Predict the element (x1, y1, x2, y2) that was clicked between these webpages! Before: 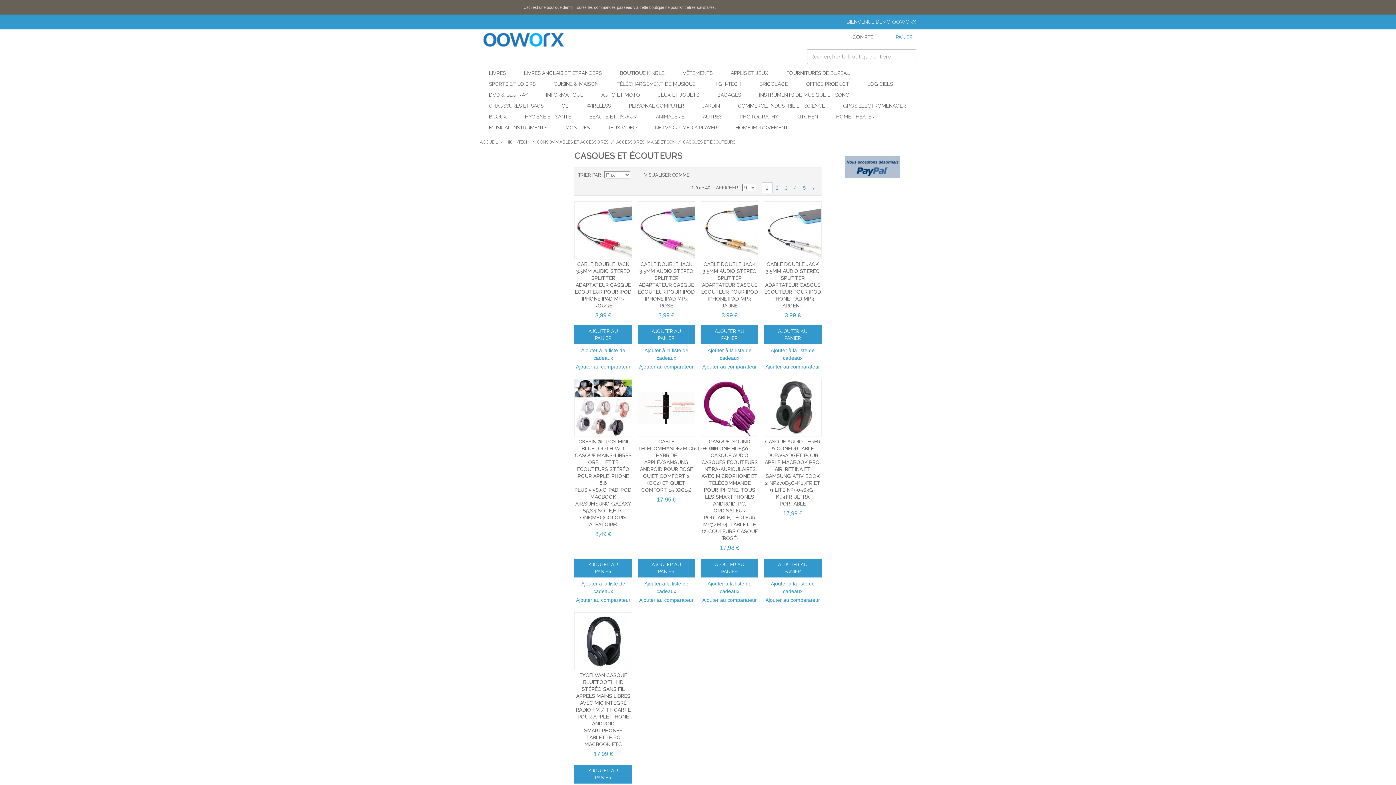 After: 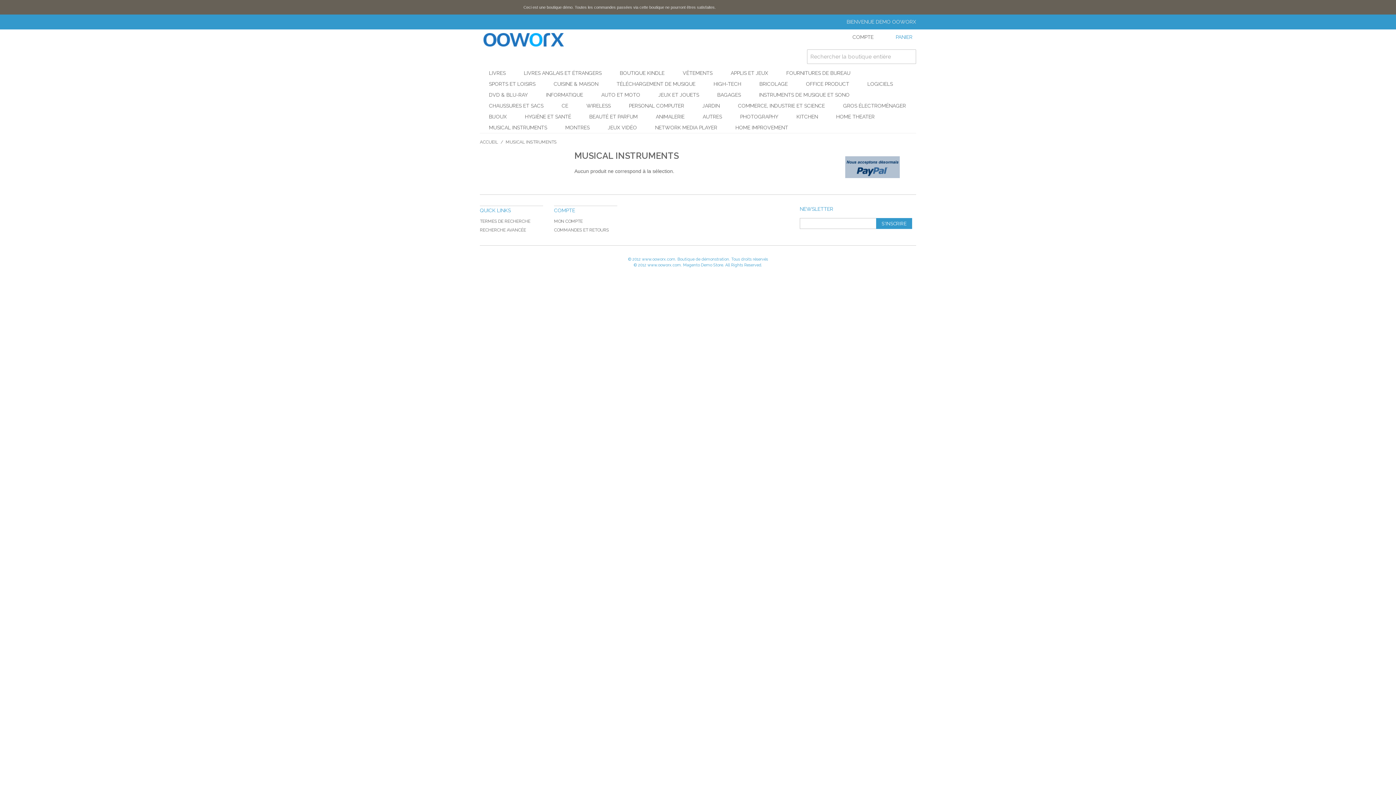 Action: label: MUSICAL INSTRUMENTS bbox: (480, 122, 556, 133)